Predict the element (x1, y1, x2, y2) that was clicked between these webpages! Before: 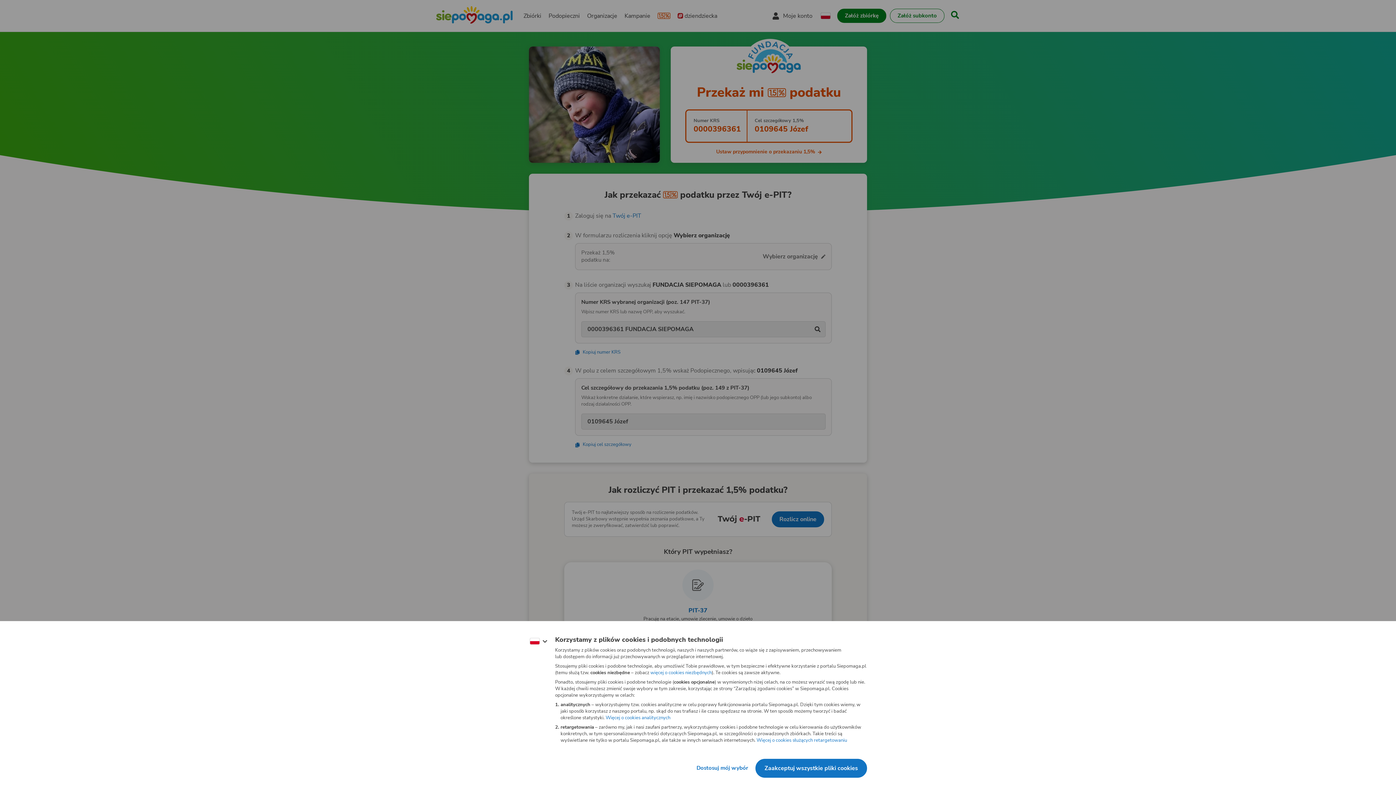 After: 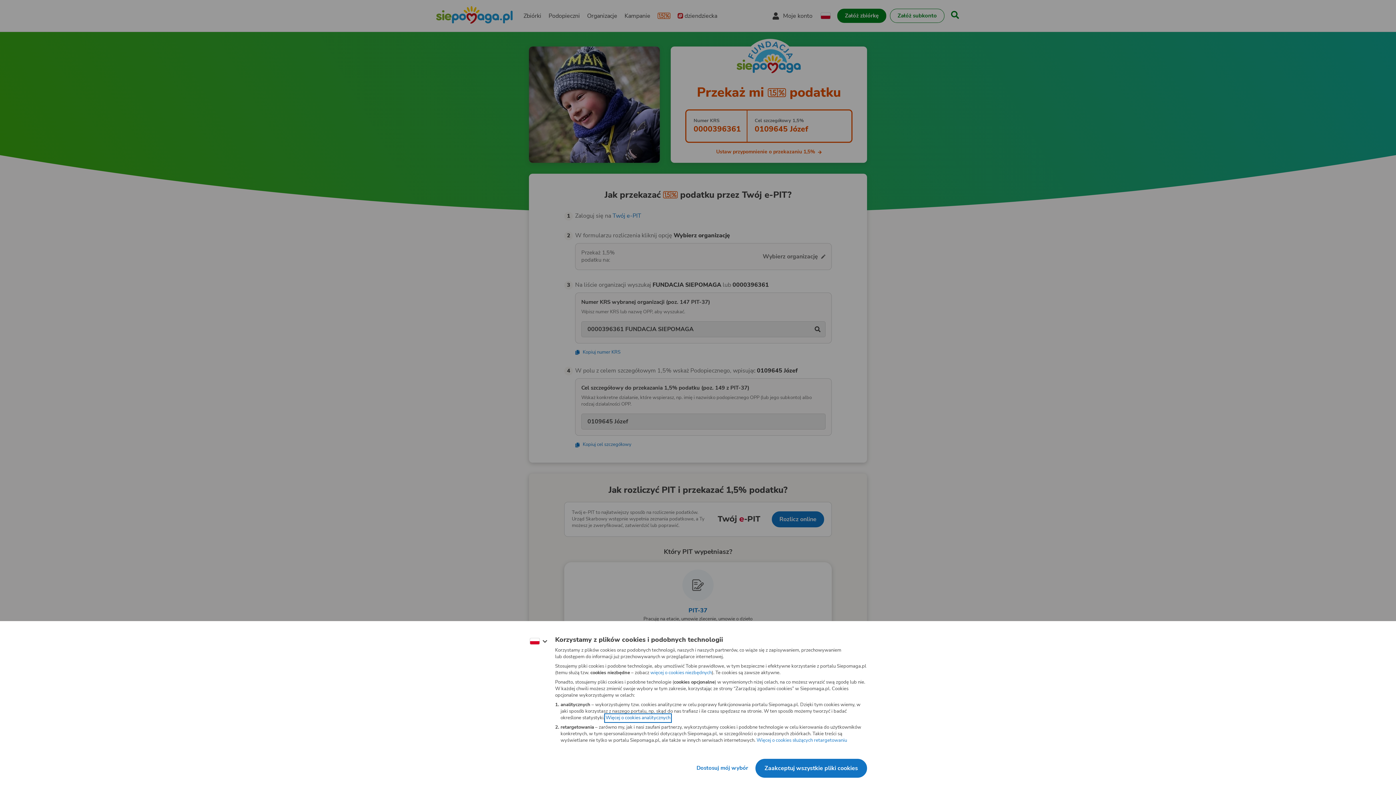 Action: label: Więcej o cookies analitycznych
(otwiera nową kartę) bbox: (624, 712, 676, 717)